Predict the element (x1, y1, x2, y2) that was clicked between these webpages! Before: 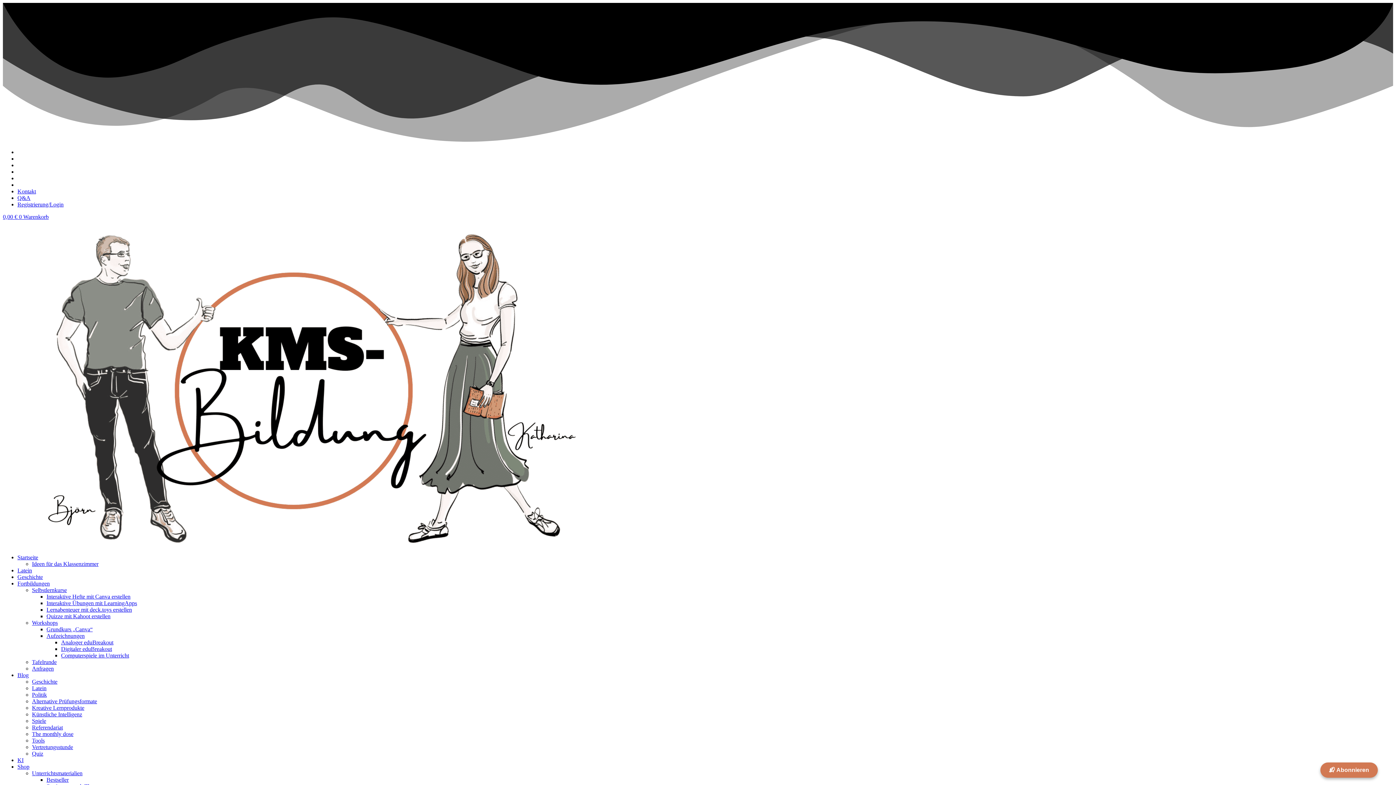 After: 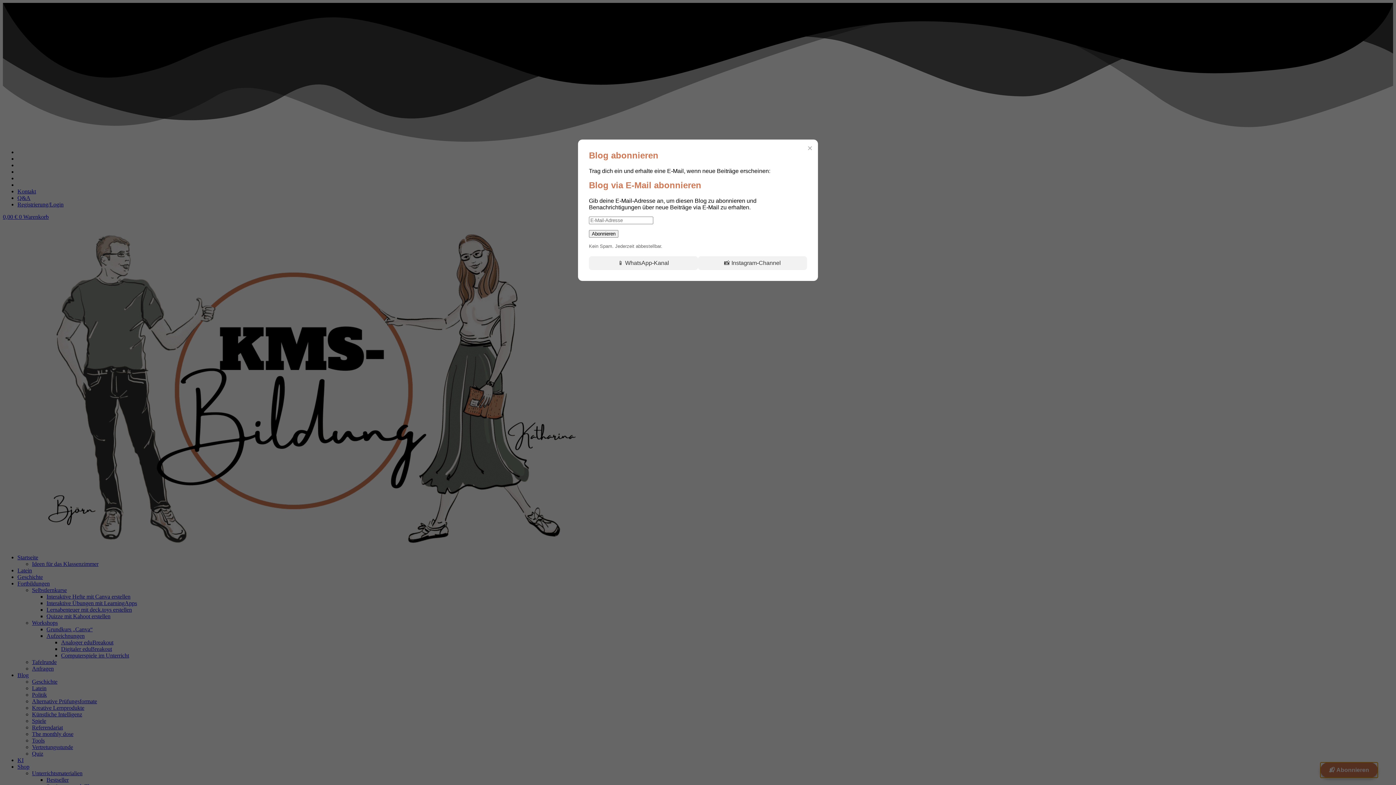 Action: bbox: (1320, 762, 1378, 778) label: 📬 Abonnieren